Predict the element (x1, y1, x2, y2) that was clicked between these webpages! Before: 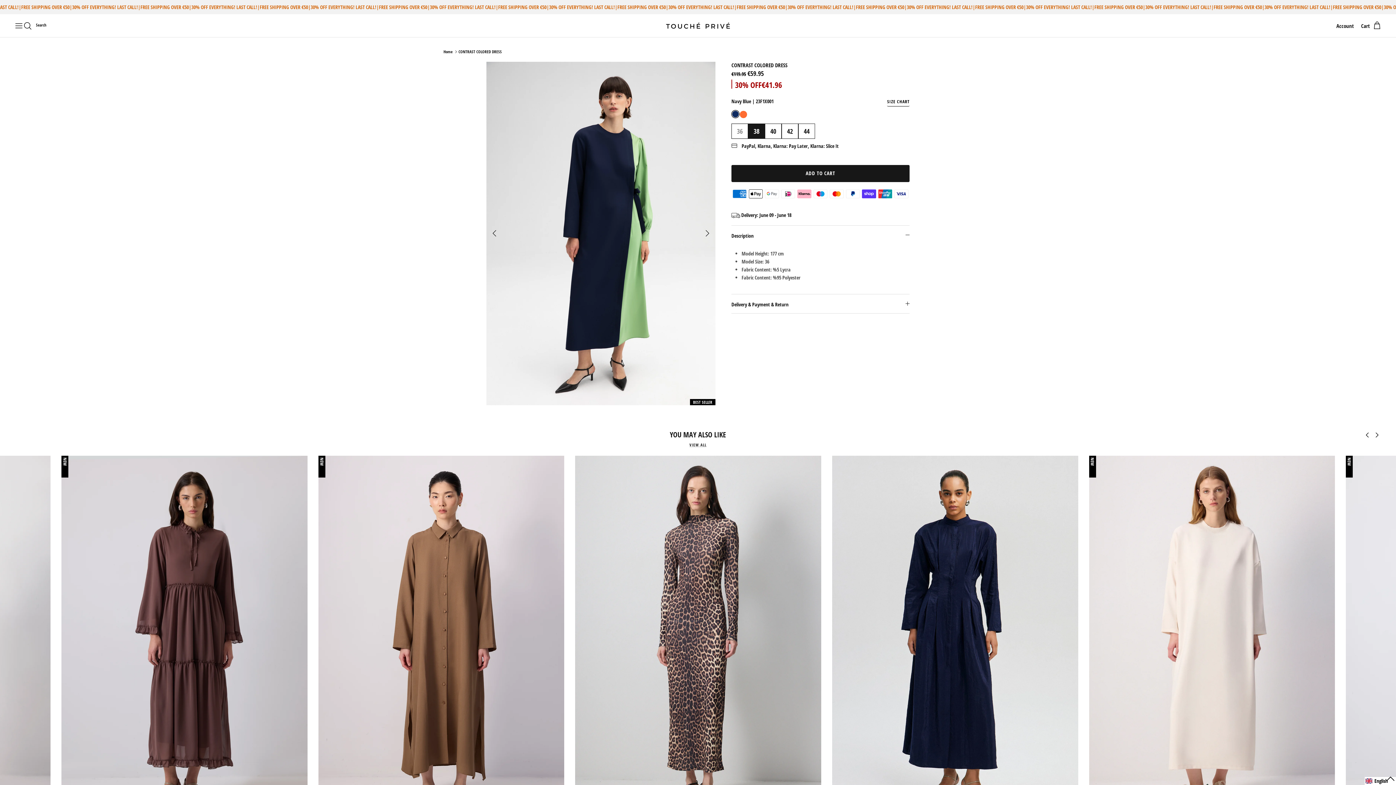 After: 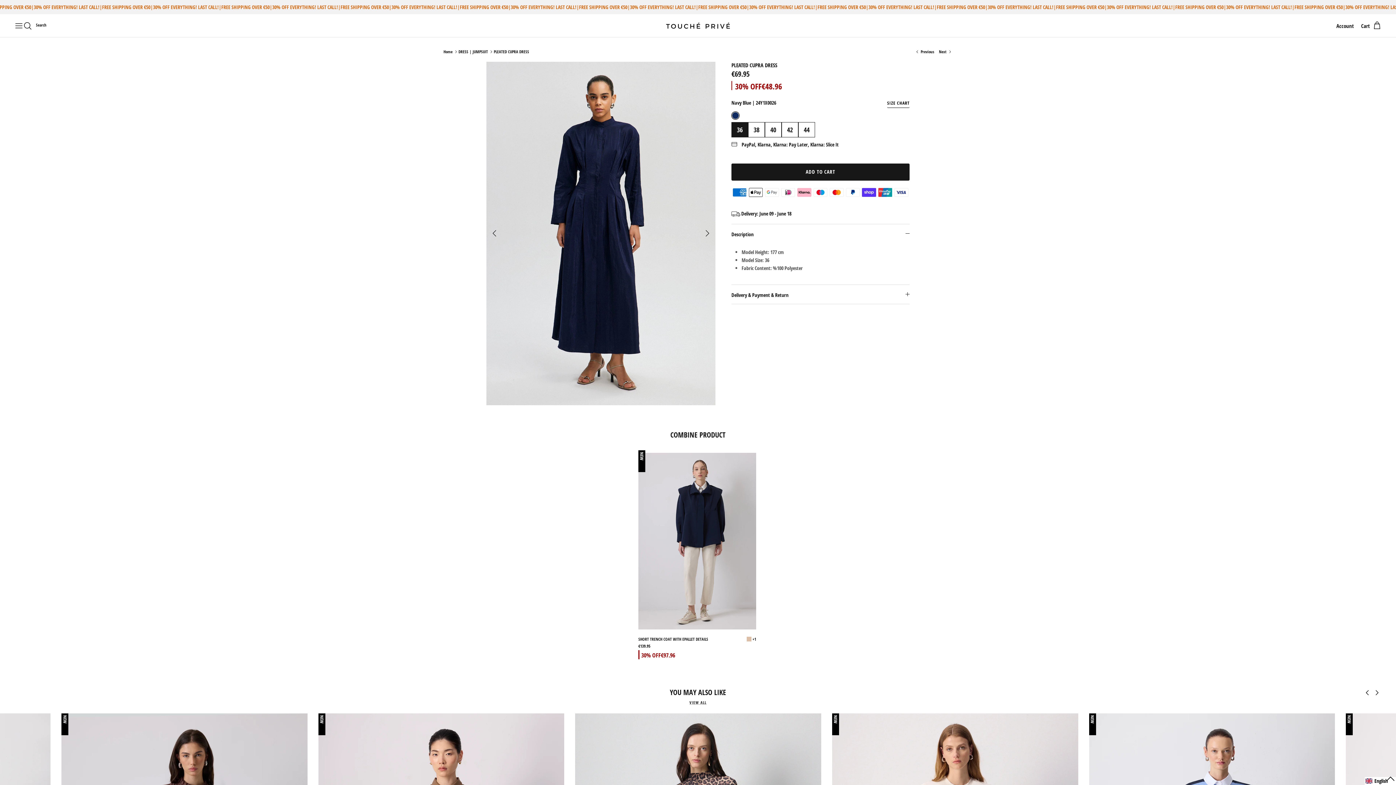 Action: bbox: (832, 455, 1078, 824) label: PLEATED CUPRA DRESS